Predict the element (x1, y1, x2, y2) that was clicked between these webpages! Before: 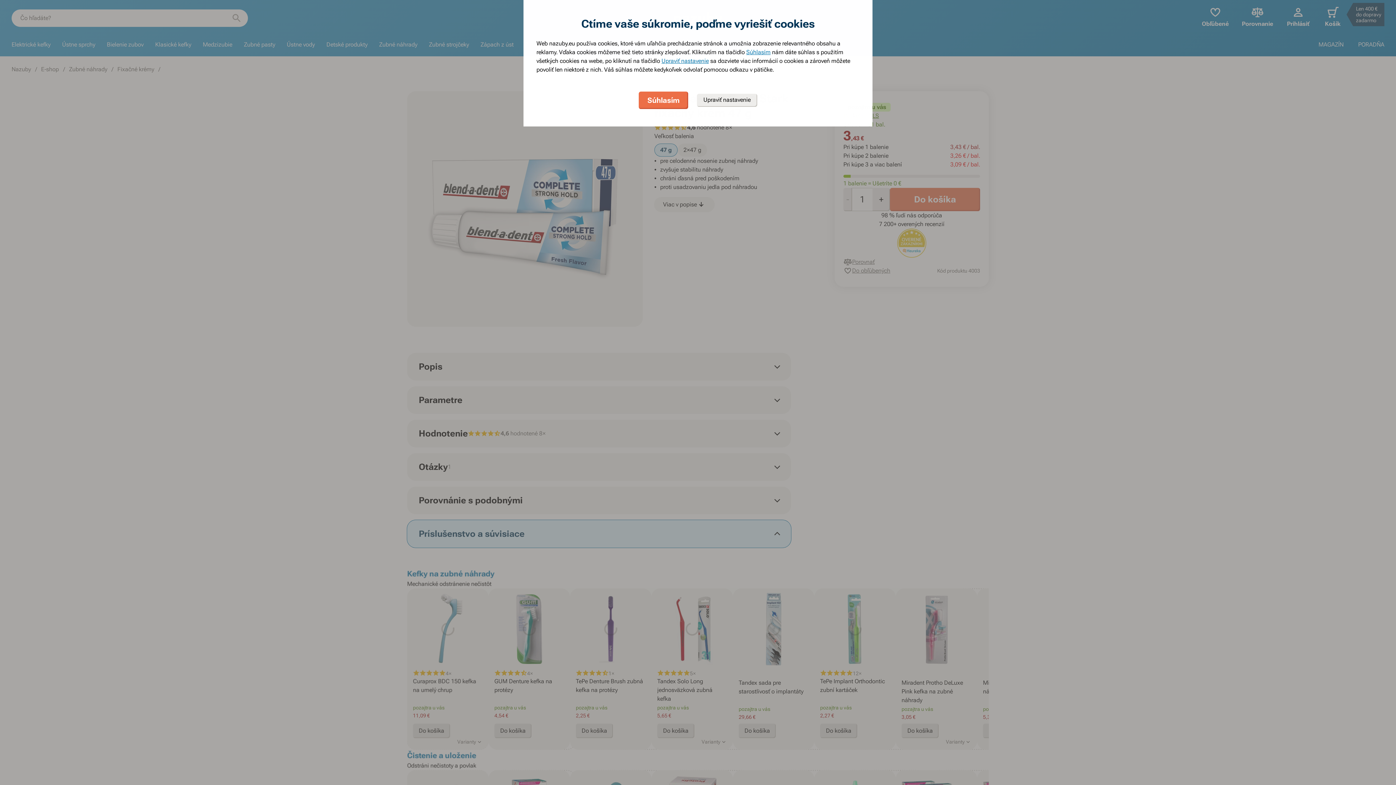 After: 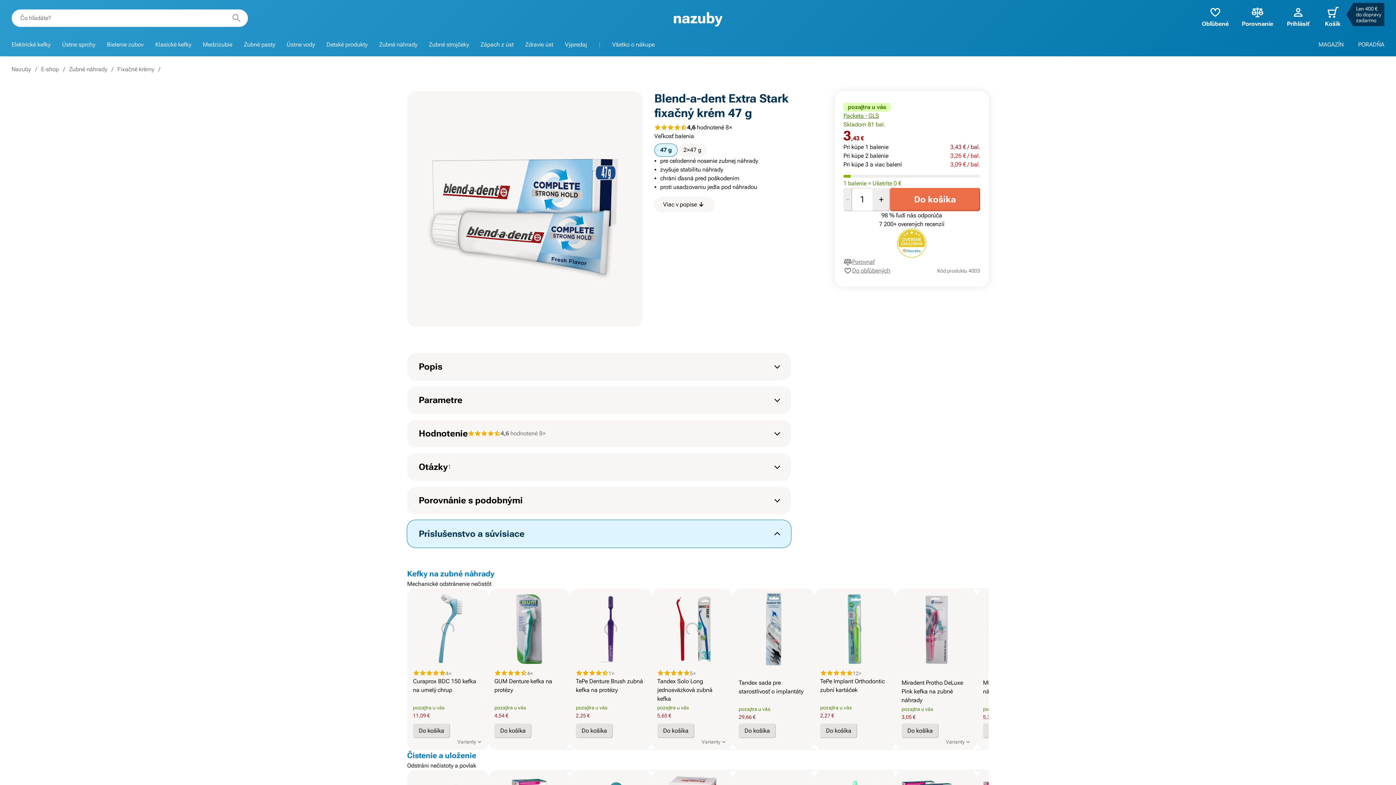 Action: label: Súhlasím bbox: (746, 48, 770, 56)